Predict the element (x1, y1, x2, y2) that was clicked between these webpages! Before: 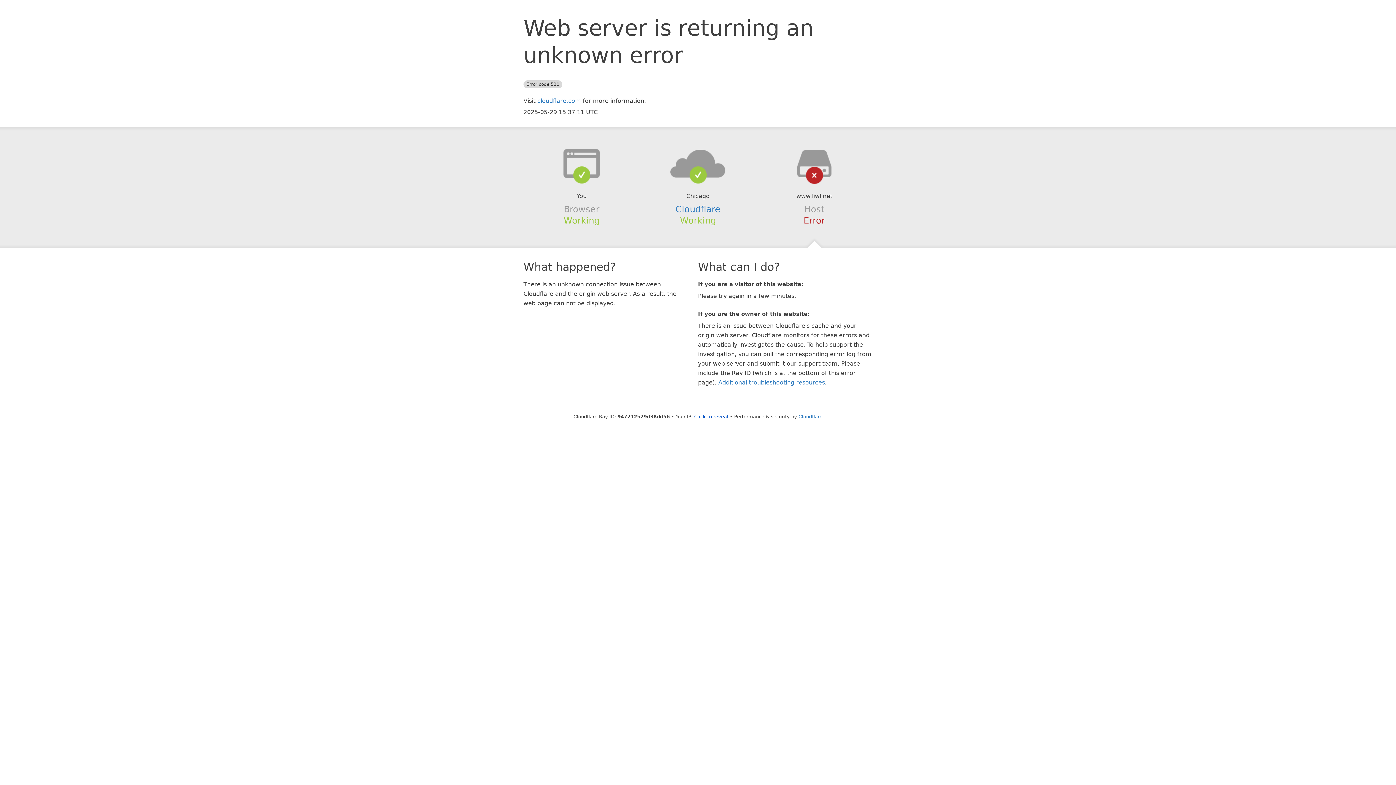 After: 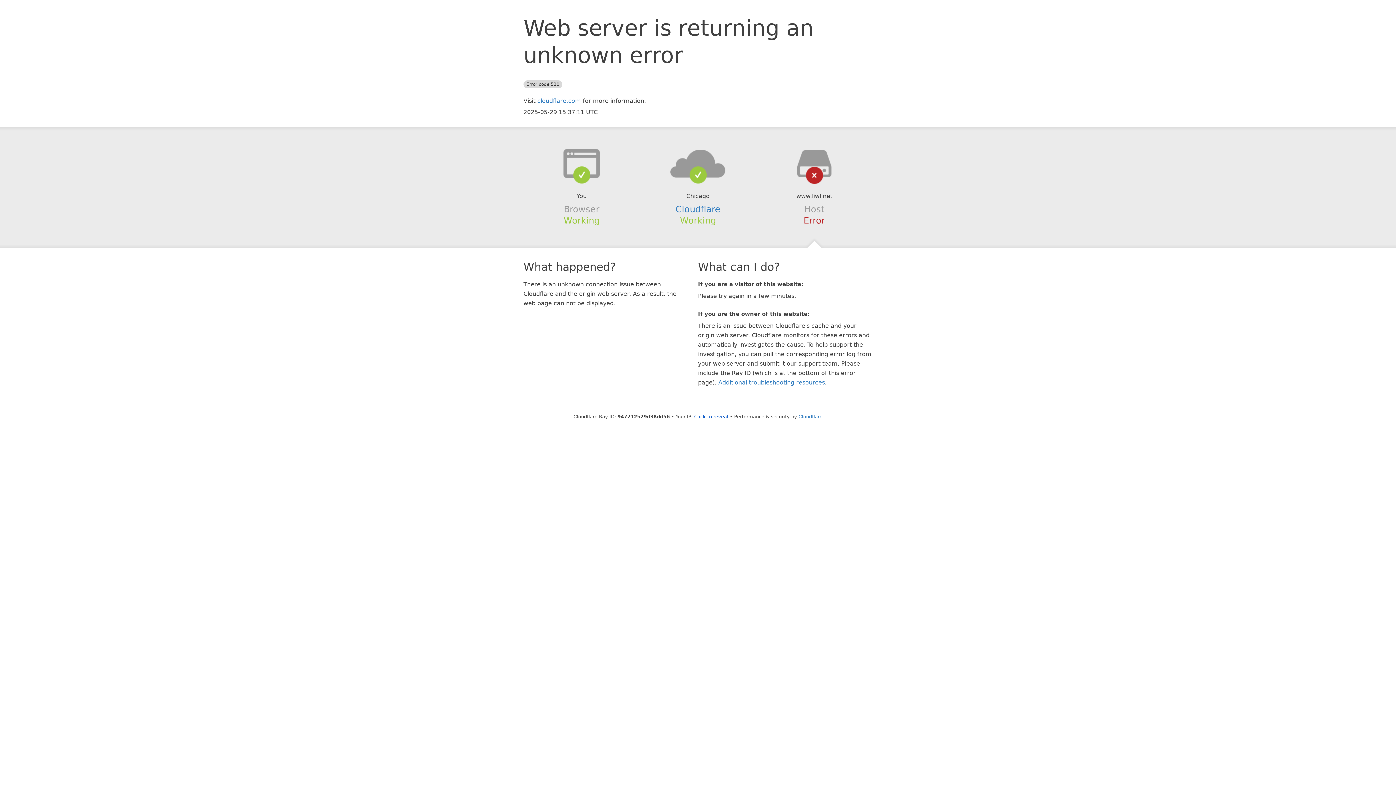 Action: bbox: (639, 148, 756, 178)